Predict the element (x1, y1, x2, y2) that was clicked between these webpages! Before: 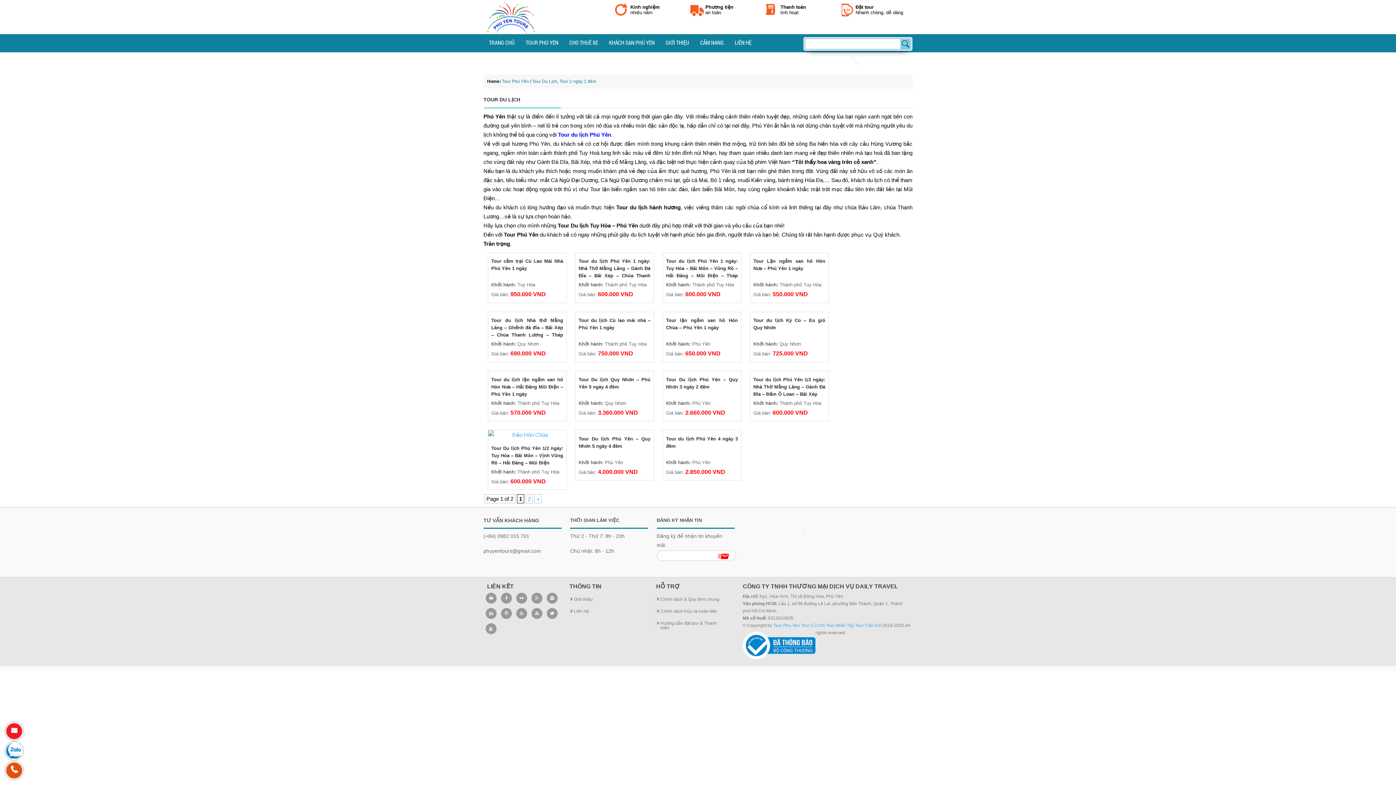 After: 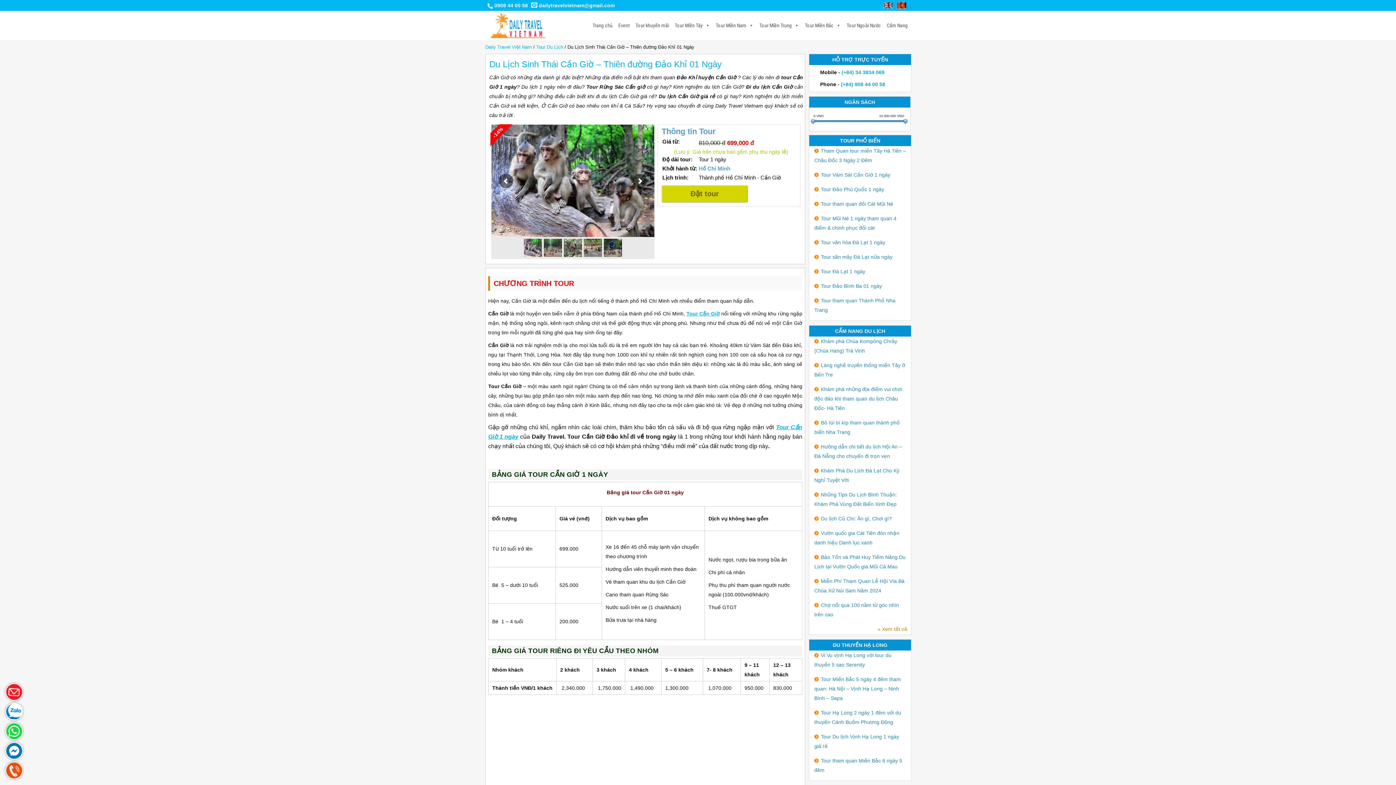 Action: bbox: (855, 623, 881, 628) label: Tour Cần Giờ